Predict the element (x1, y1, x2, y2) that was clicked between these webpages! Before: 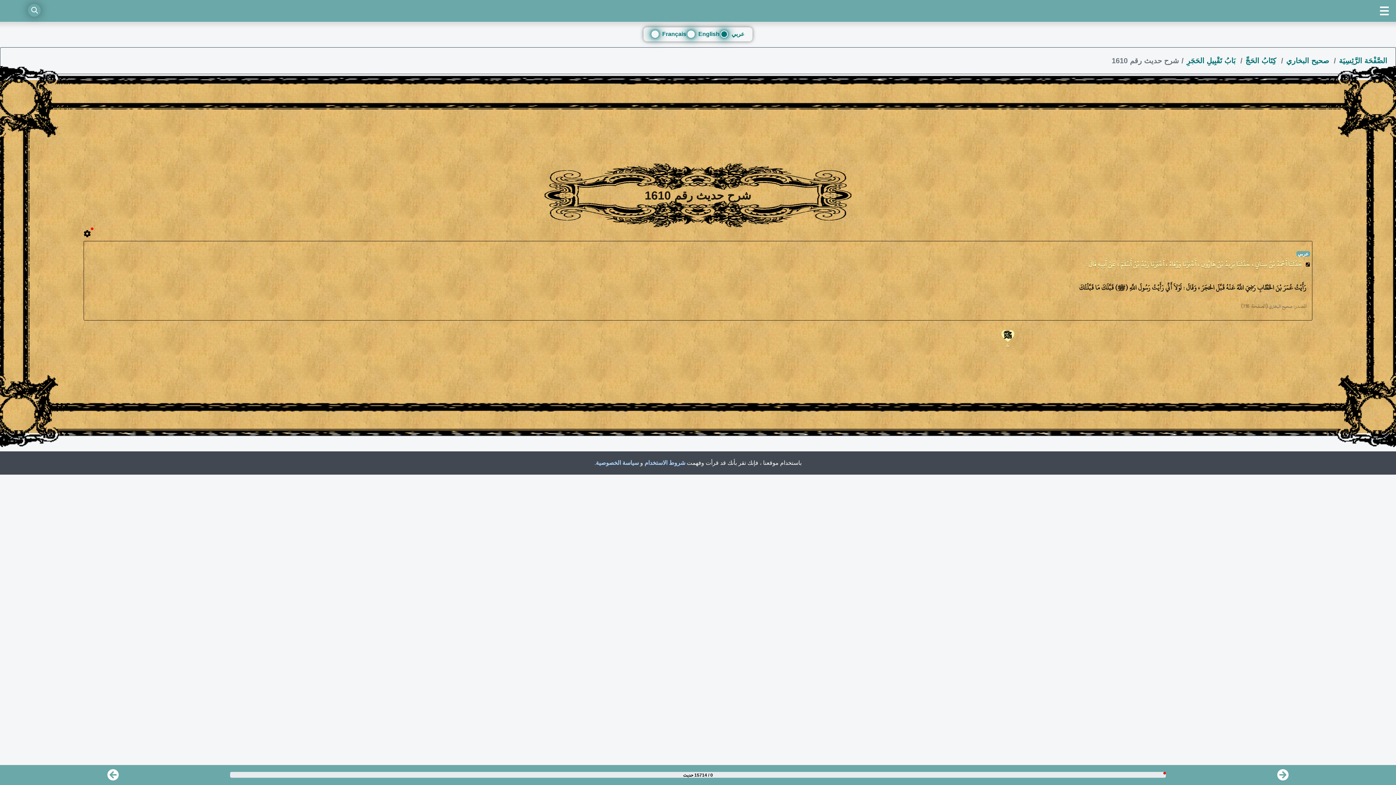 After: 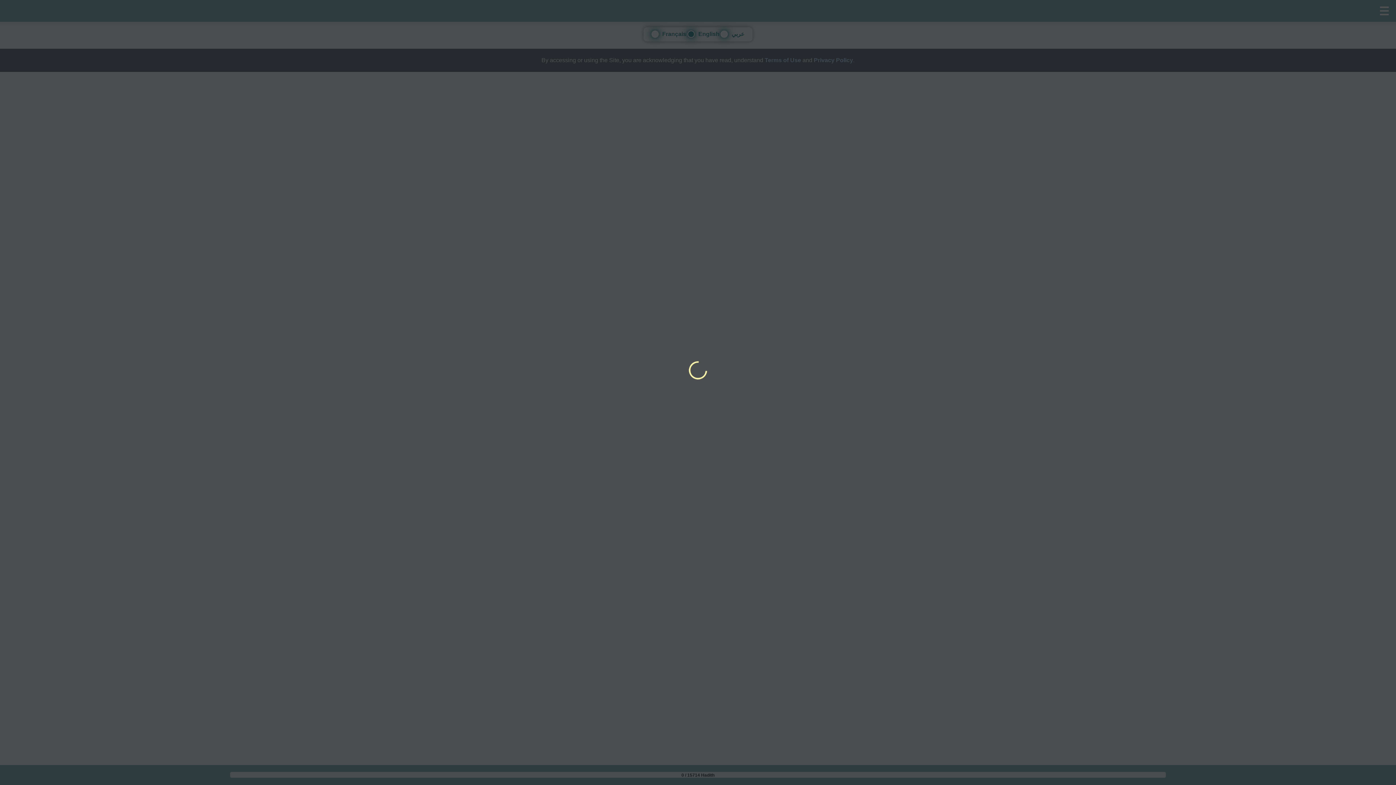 Action: bbox: (687, 29, 719, 41) label: English